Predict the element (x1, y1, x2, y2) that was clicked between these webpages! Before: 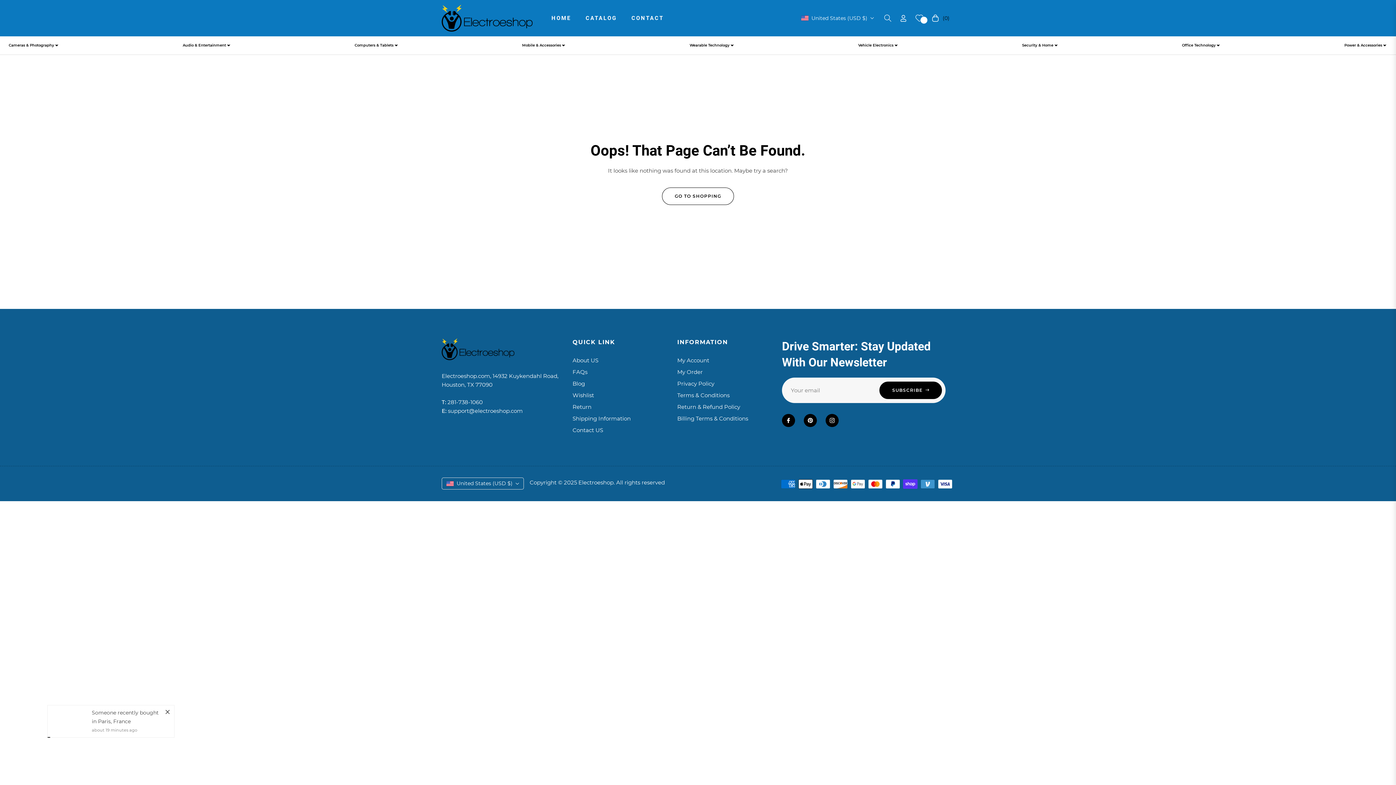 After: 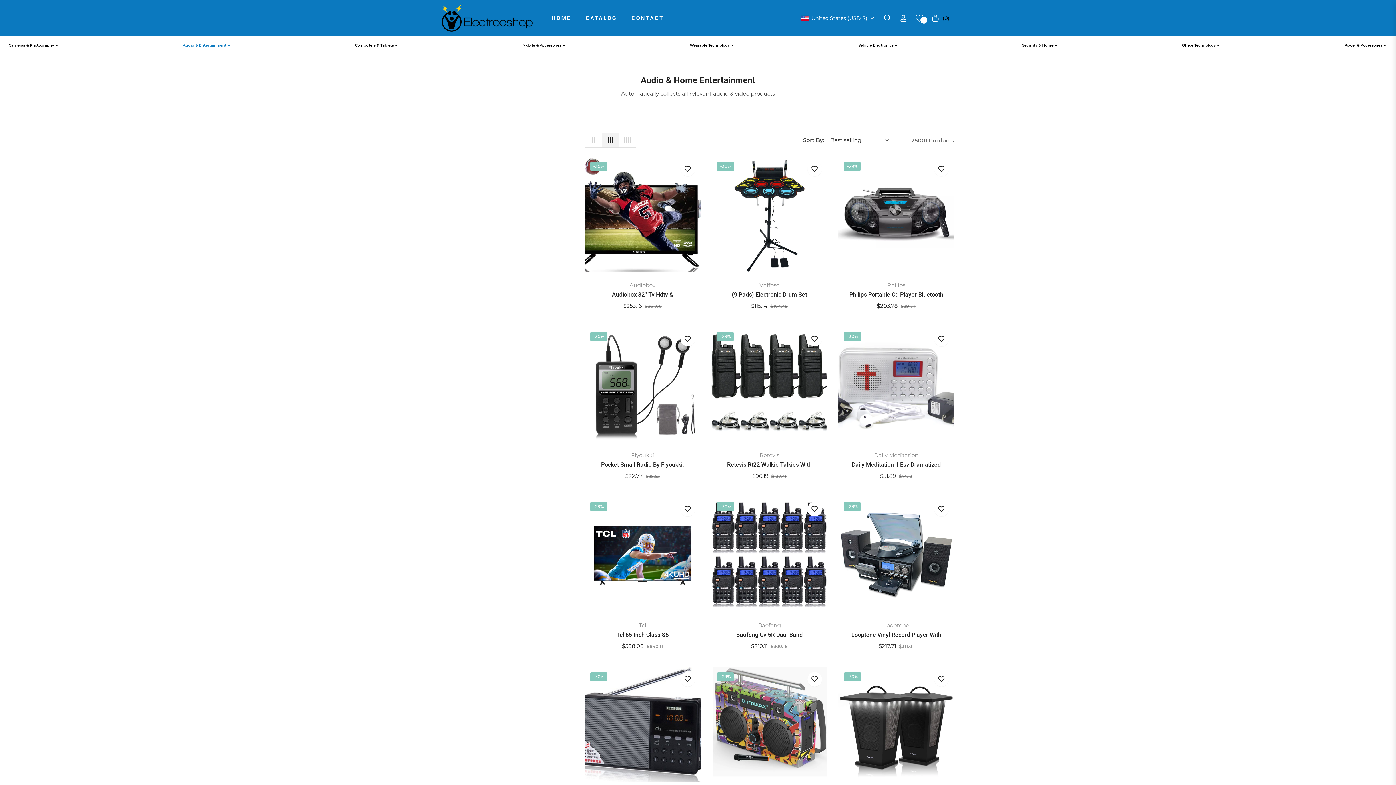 Action: bbox: (181, 38, 232, 52) label: Audio & Entertainment